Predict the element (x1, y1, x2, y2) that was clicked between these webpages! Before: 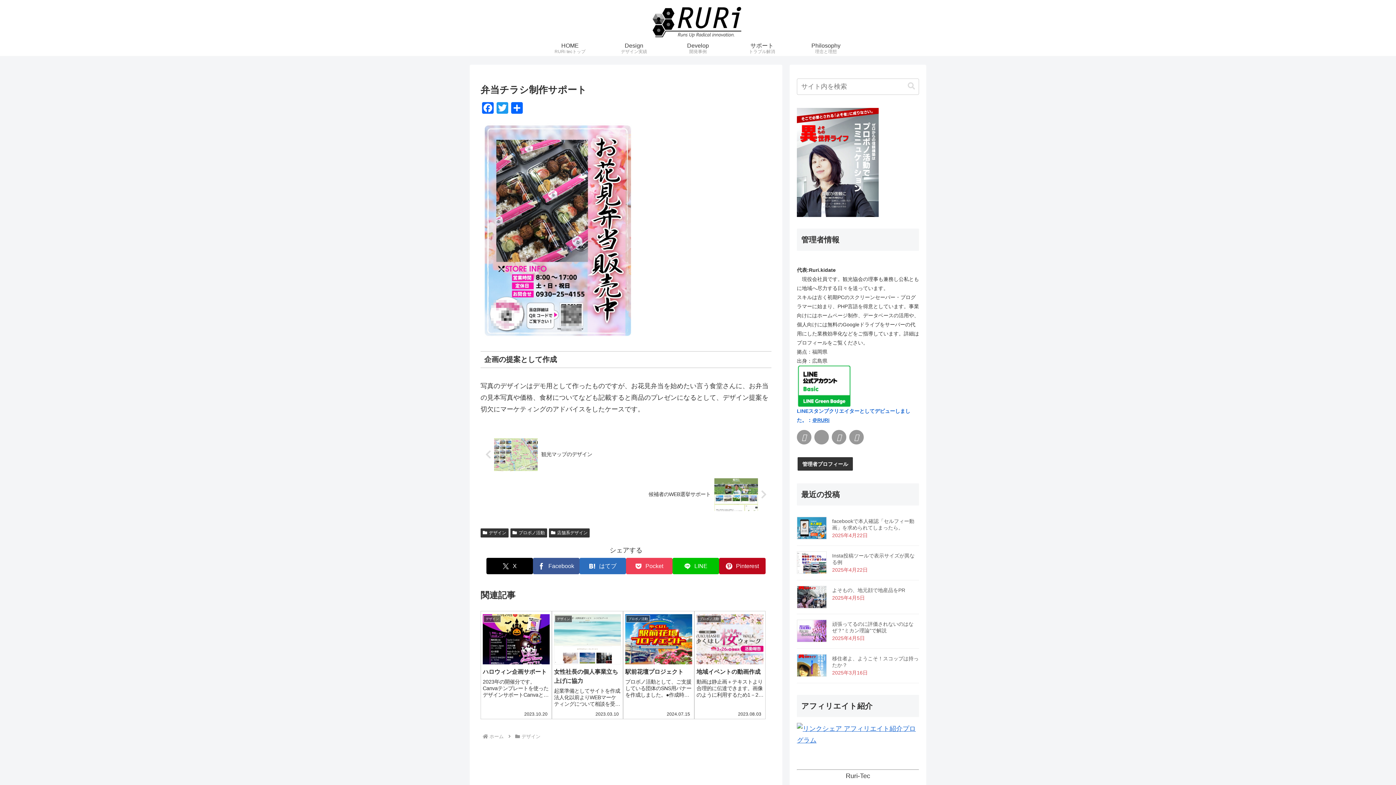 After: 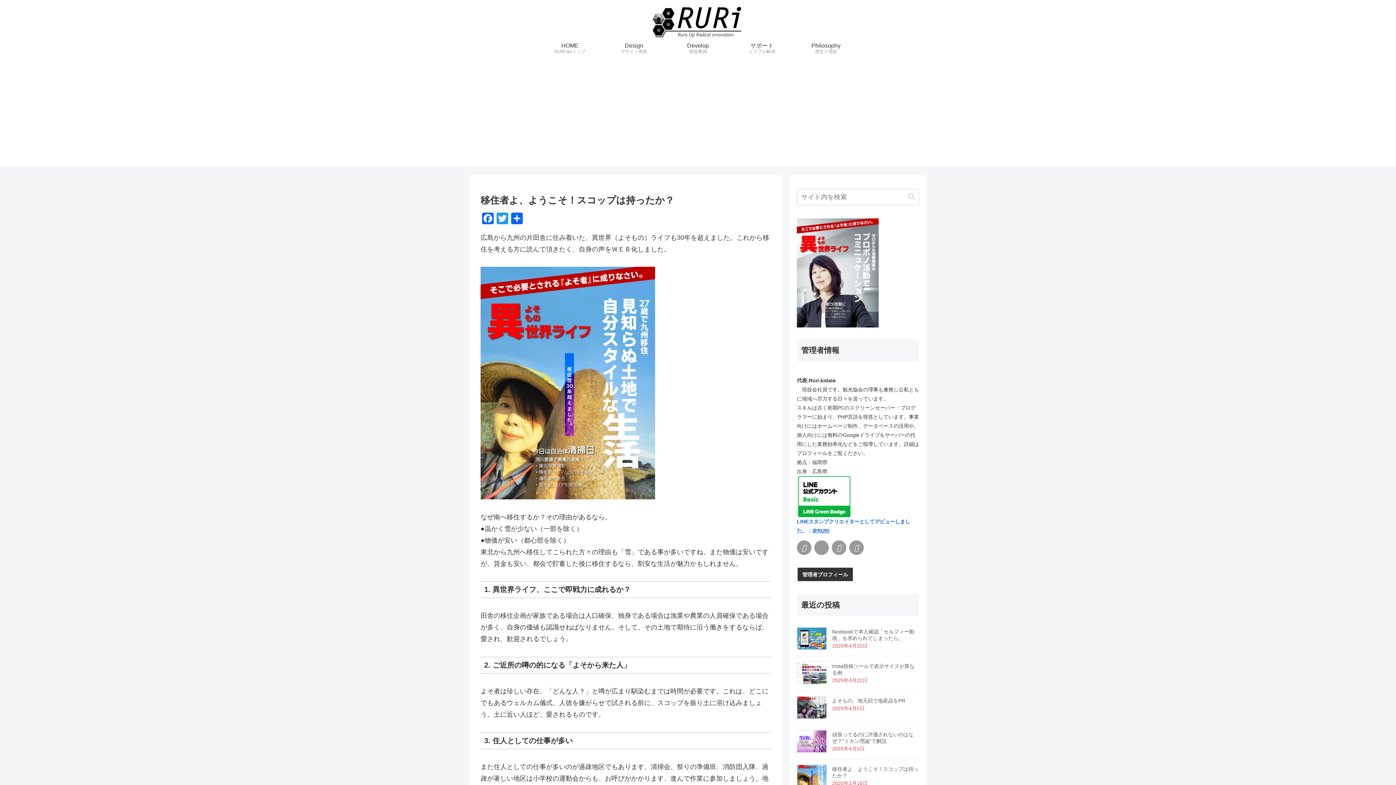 Action: bbox: (797, 654, 826, 676)